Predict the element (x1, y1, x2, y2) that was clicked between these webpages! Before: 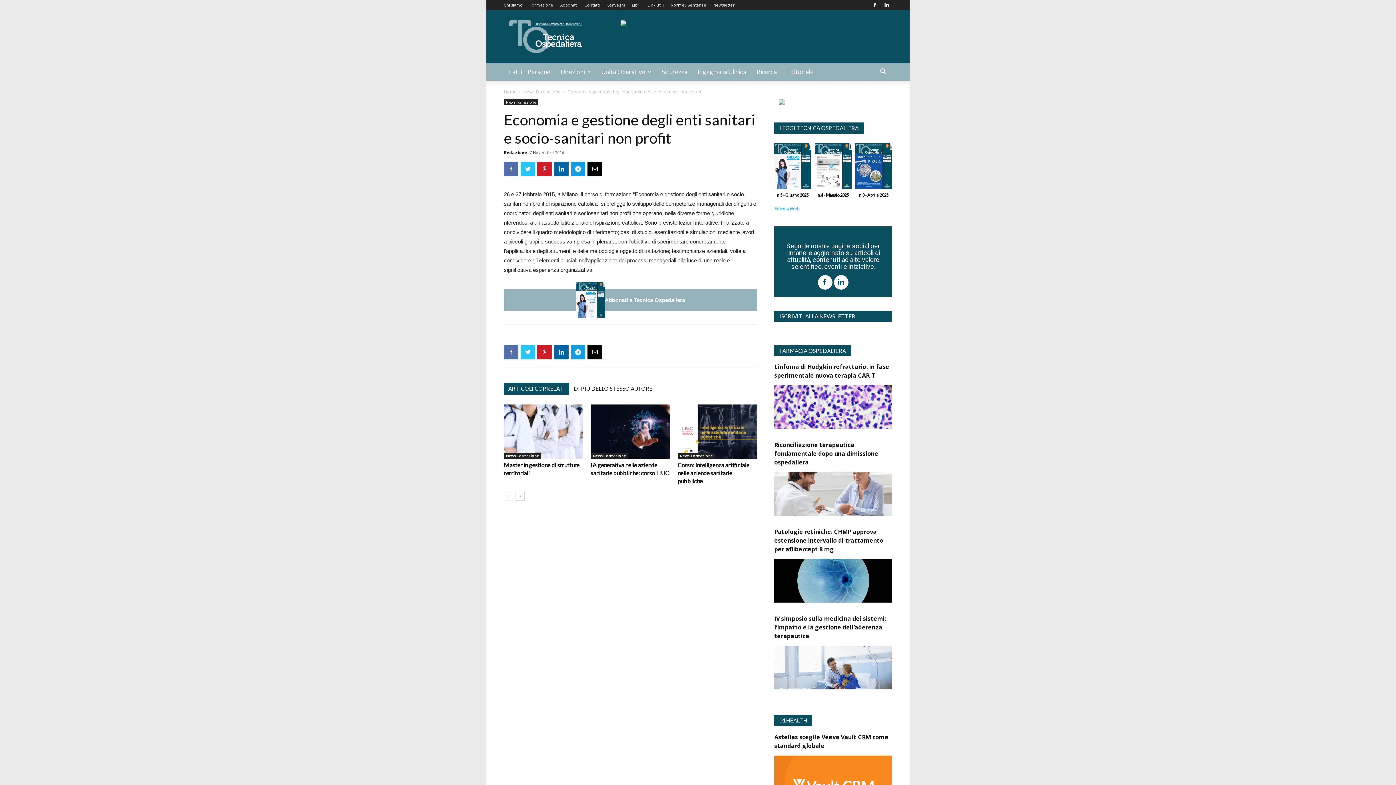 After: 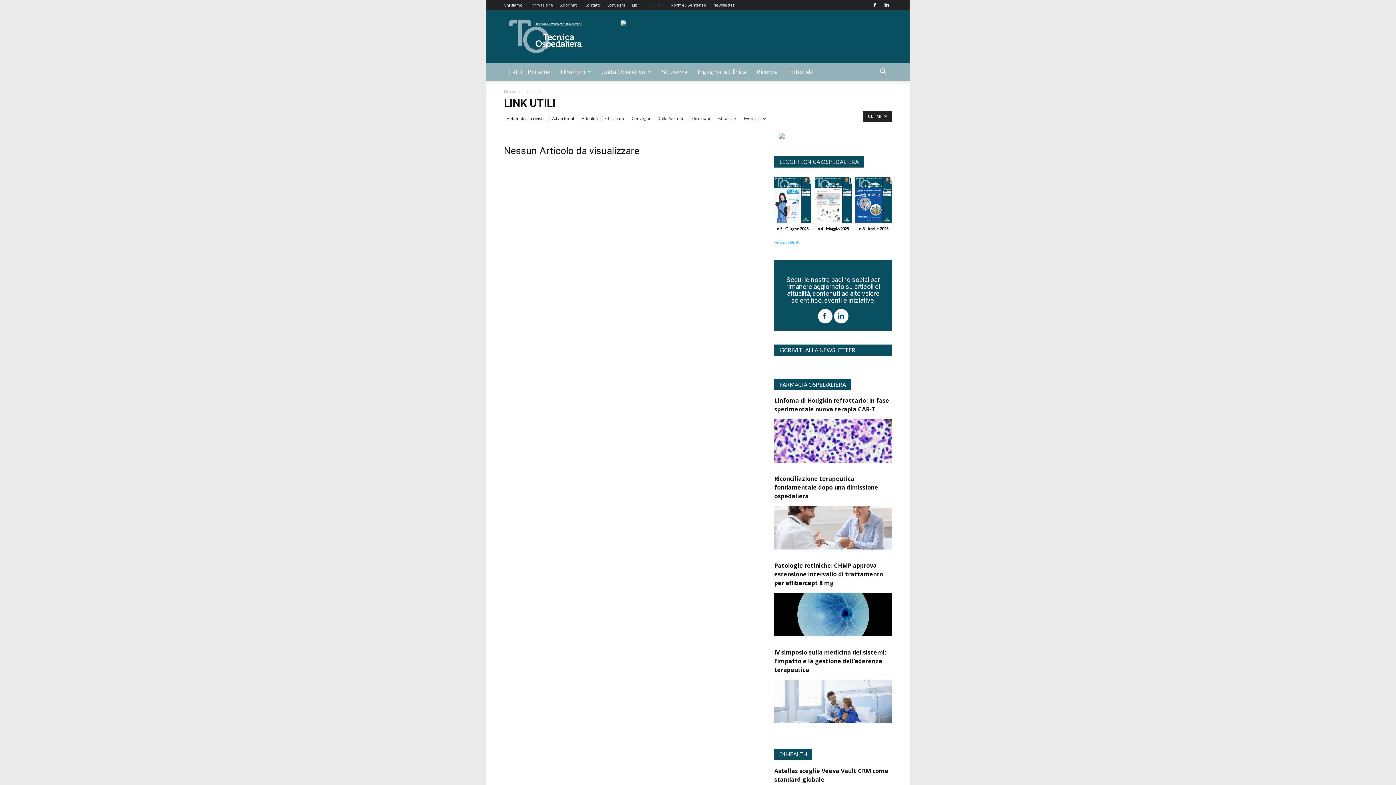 Action: label: Link utili bbox: (647, 2, 664, 7)